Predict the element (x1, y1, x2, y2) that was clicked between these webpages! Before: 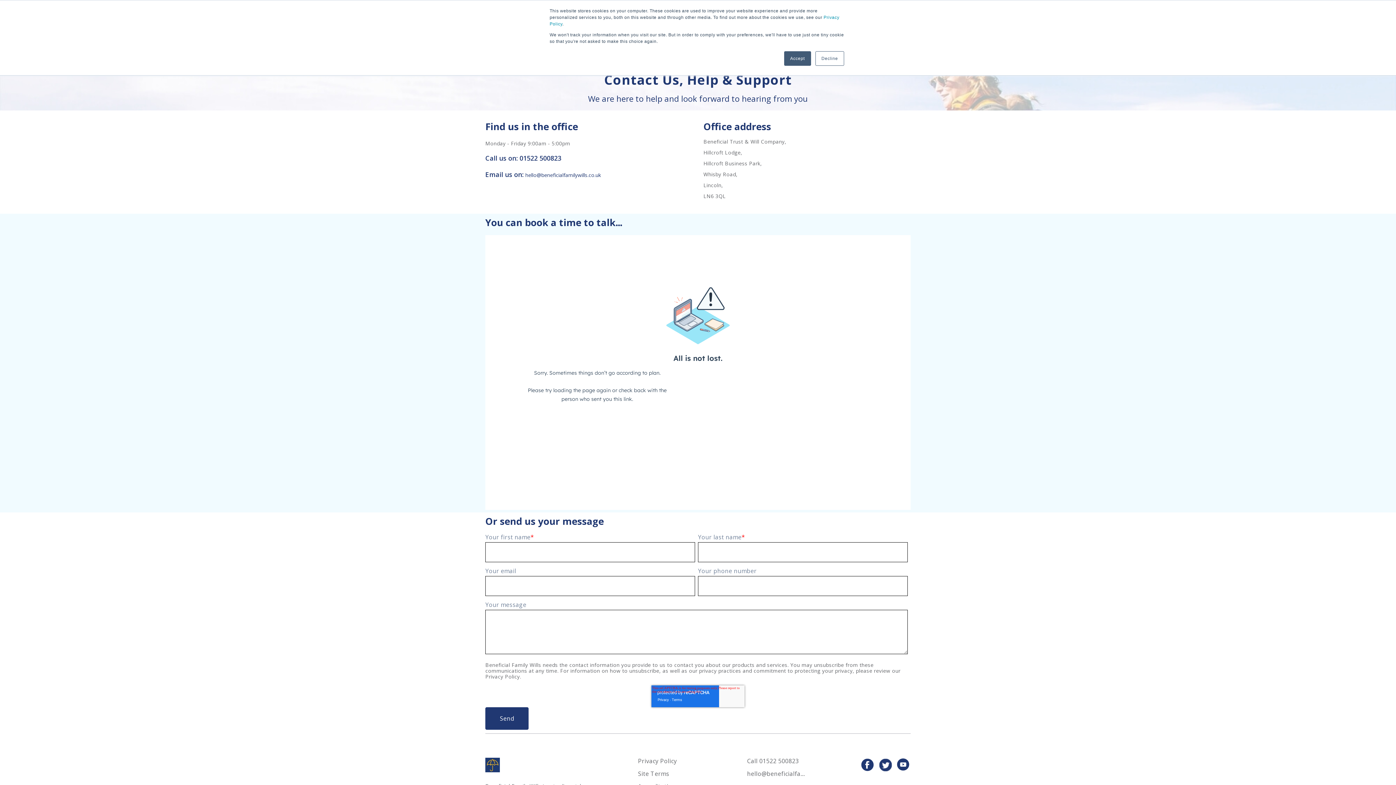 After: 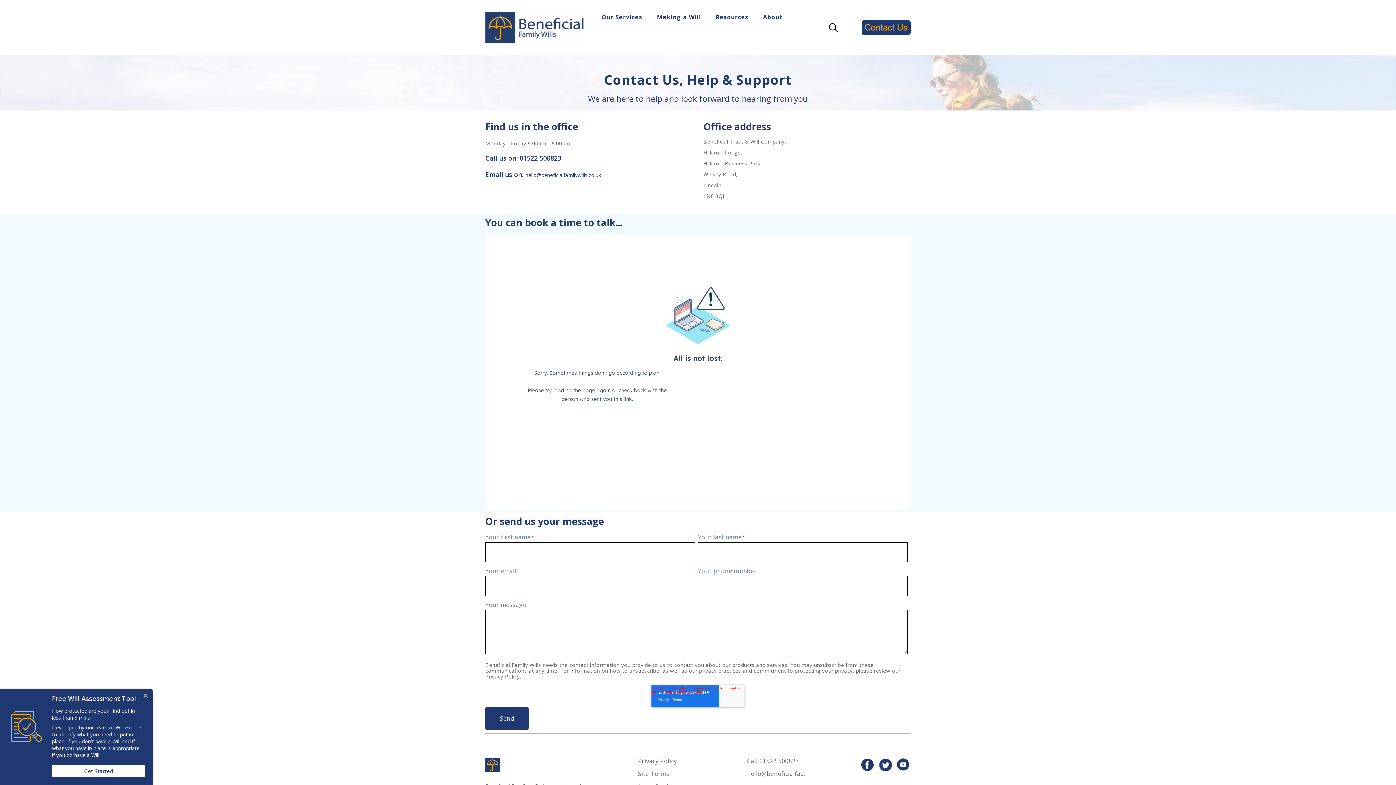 Action: bbox: (784, 51, 811, 65) label: Accept